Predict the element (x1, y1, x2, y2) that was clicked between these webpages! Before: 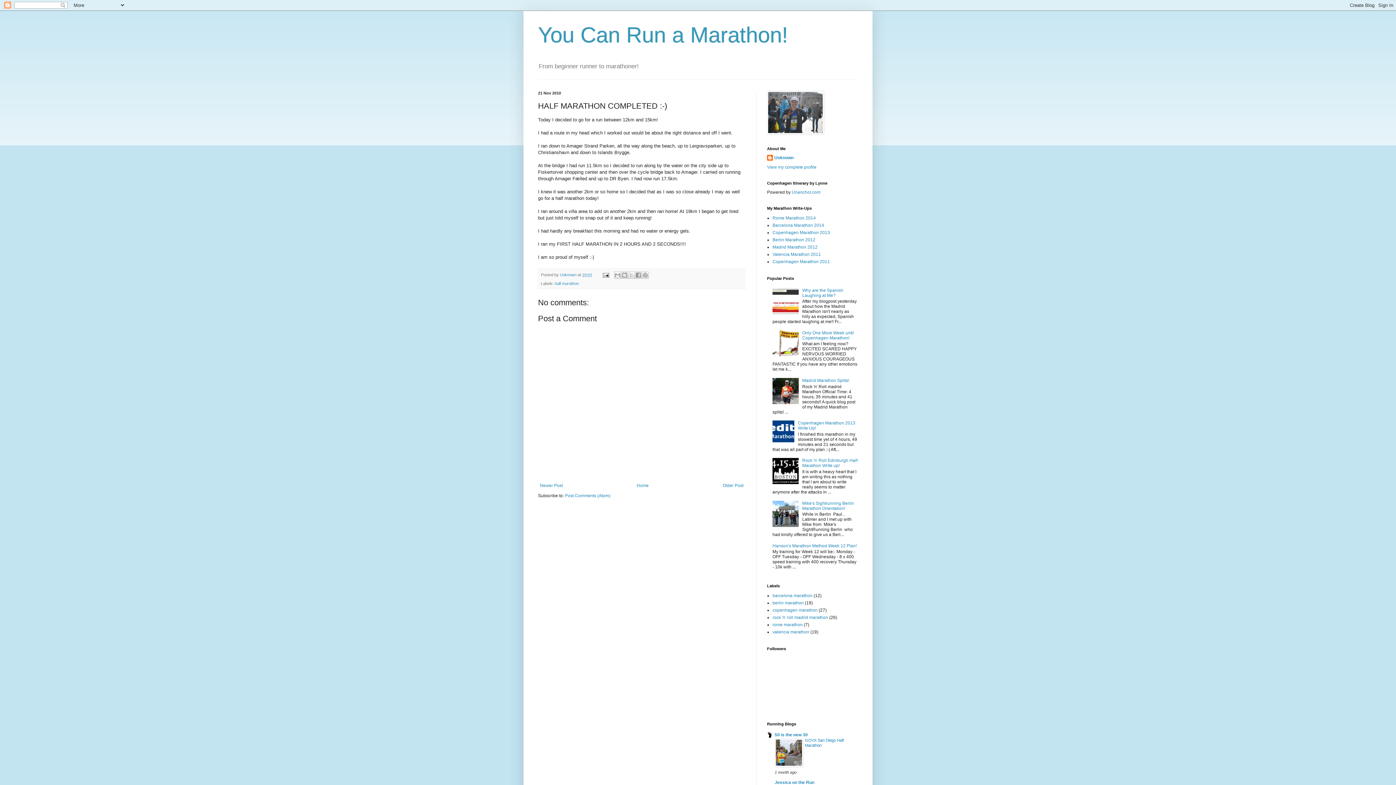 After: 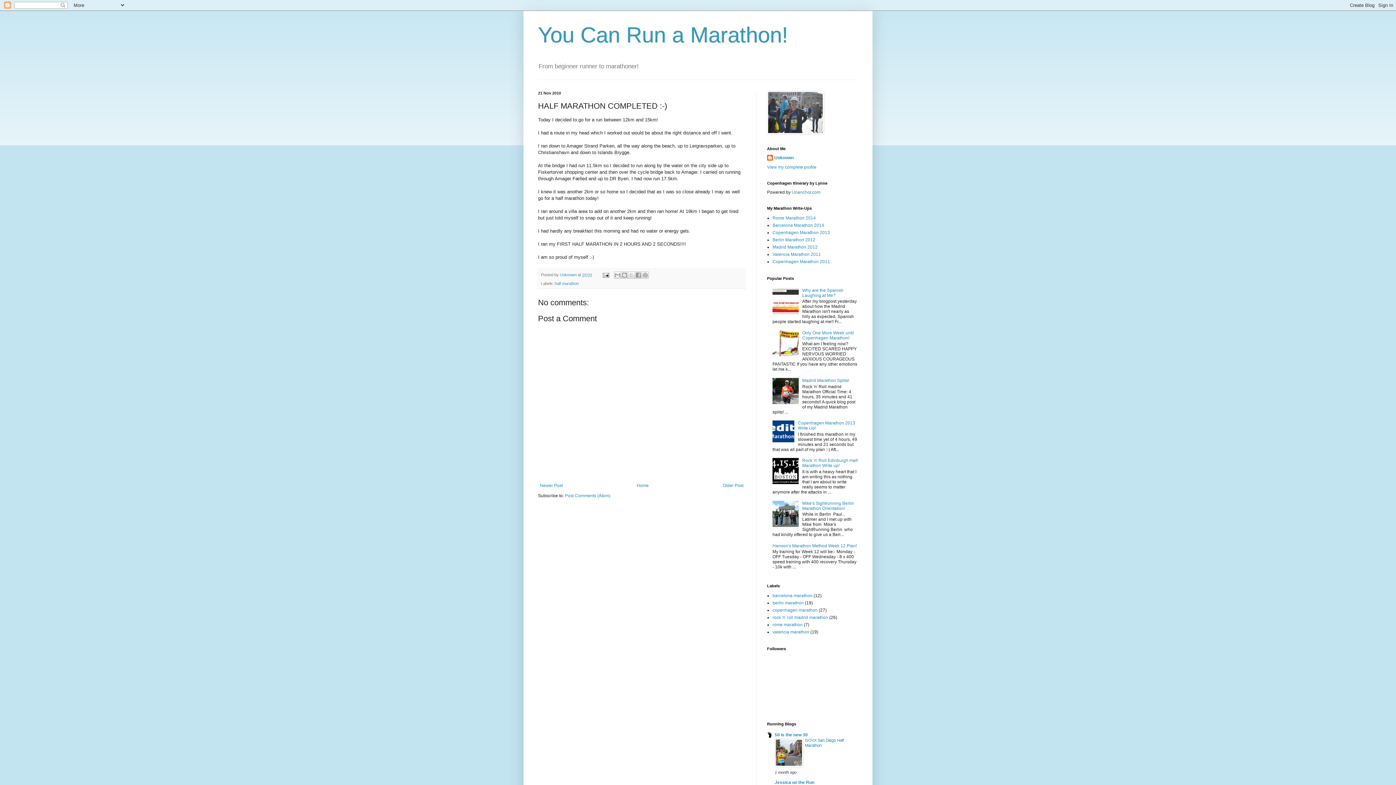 Action: bbox: (774, 763, 803, 767)